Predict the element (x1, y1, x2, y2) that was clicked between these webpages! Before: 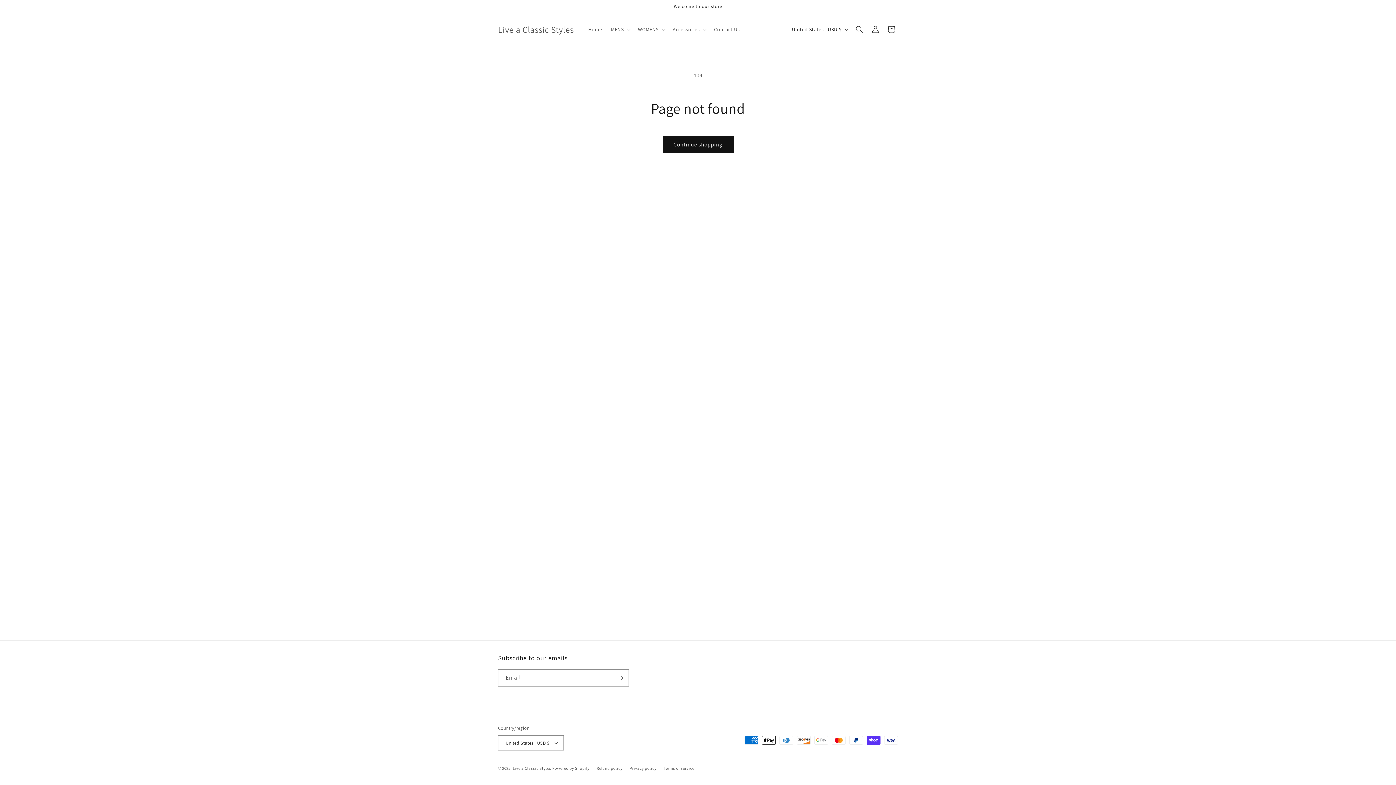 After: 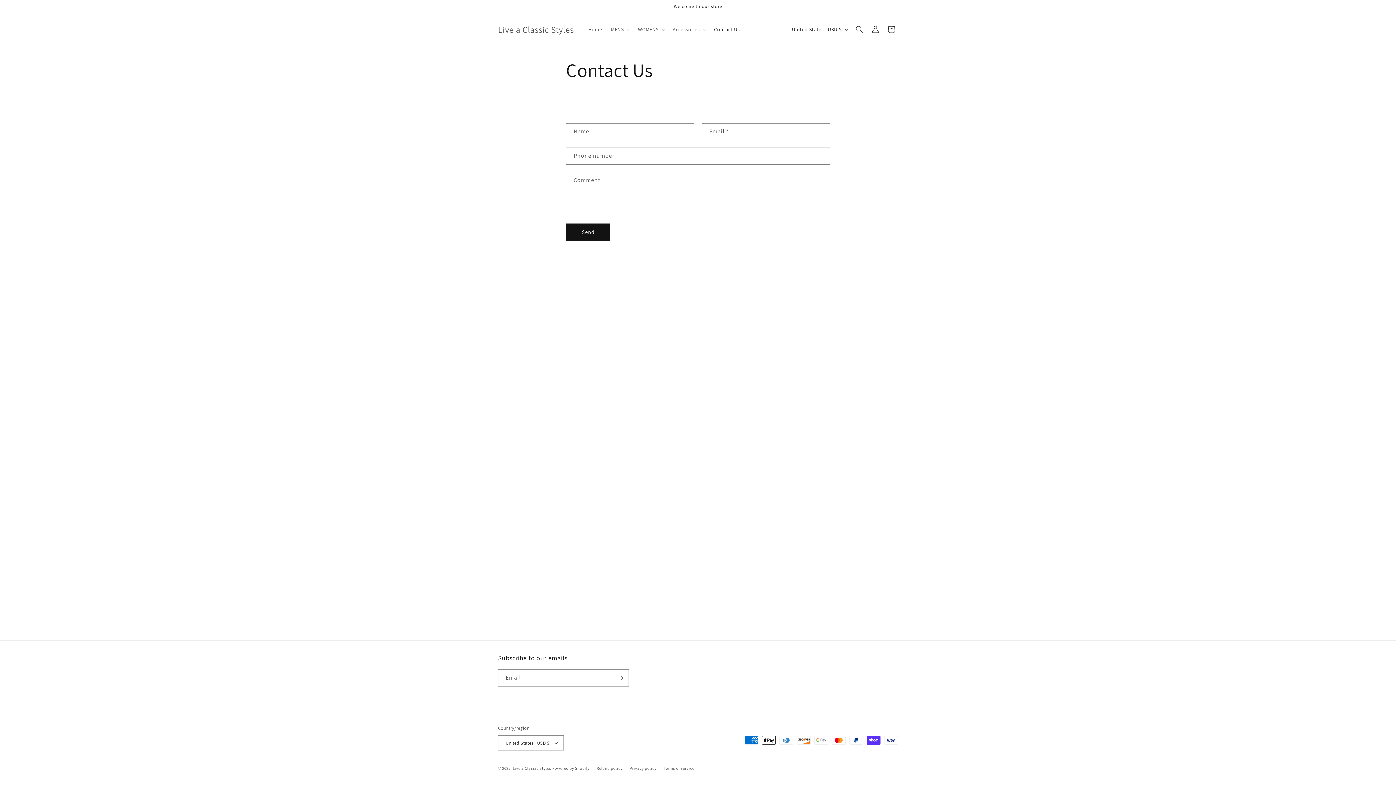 Action: label: Contact Us bbox: (709, 21, 744, 37)